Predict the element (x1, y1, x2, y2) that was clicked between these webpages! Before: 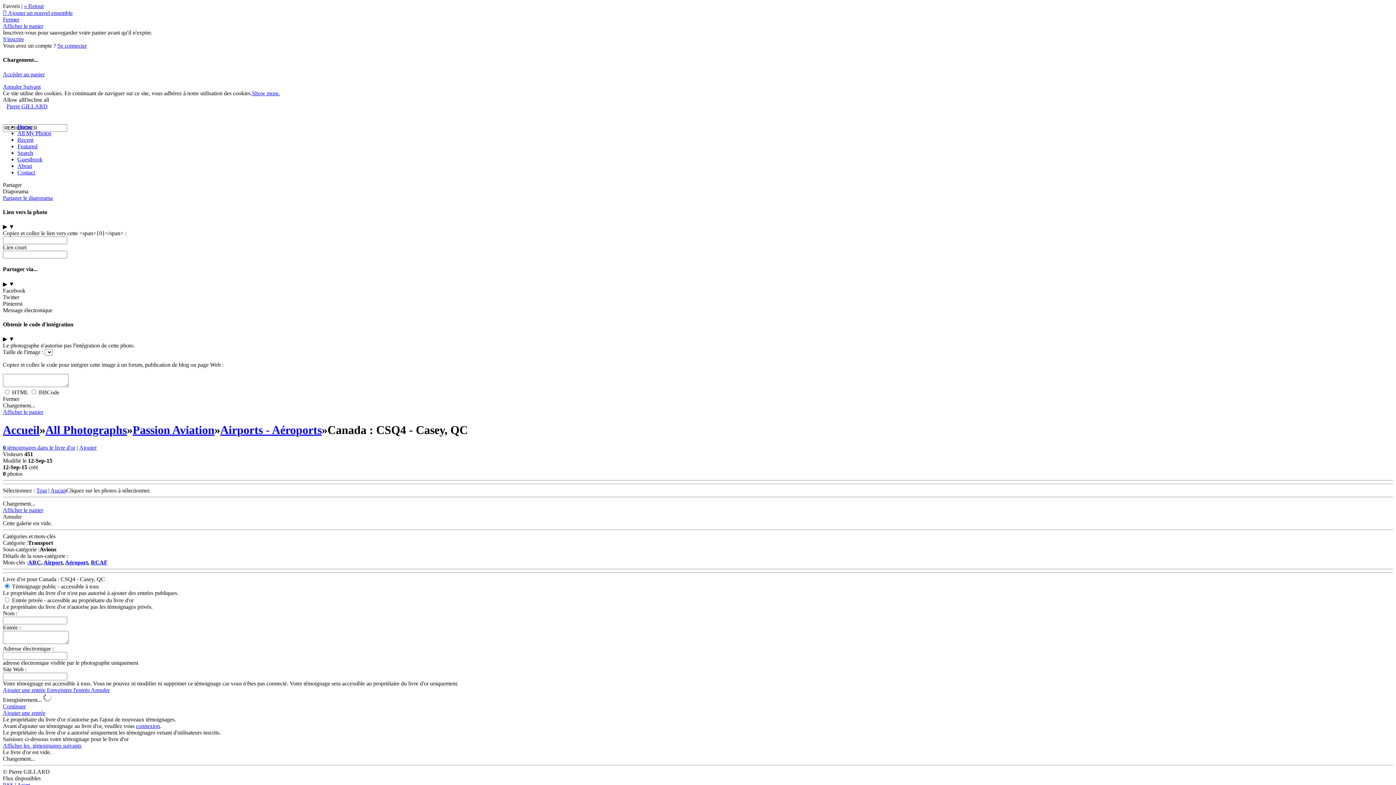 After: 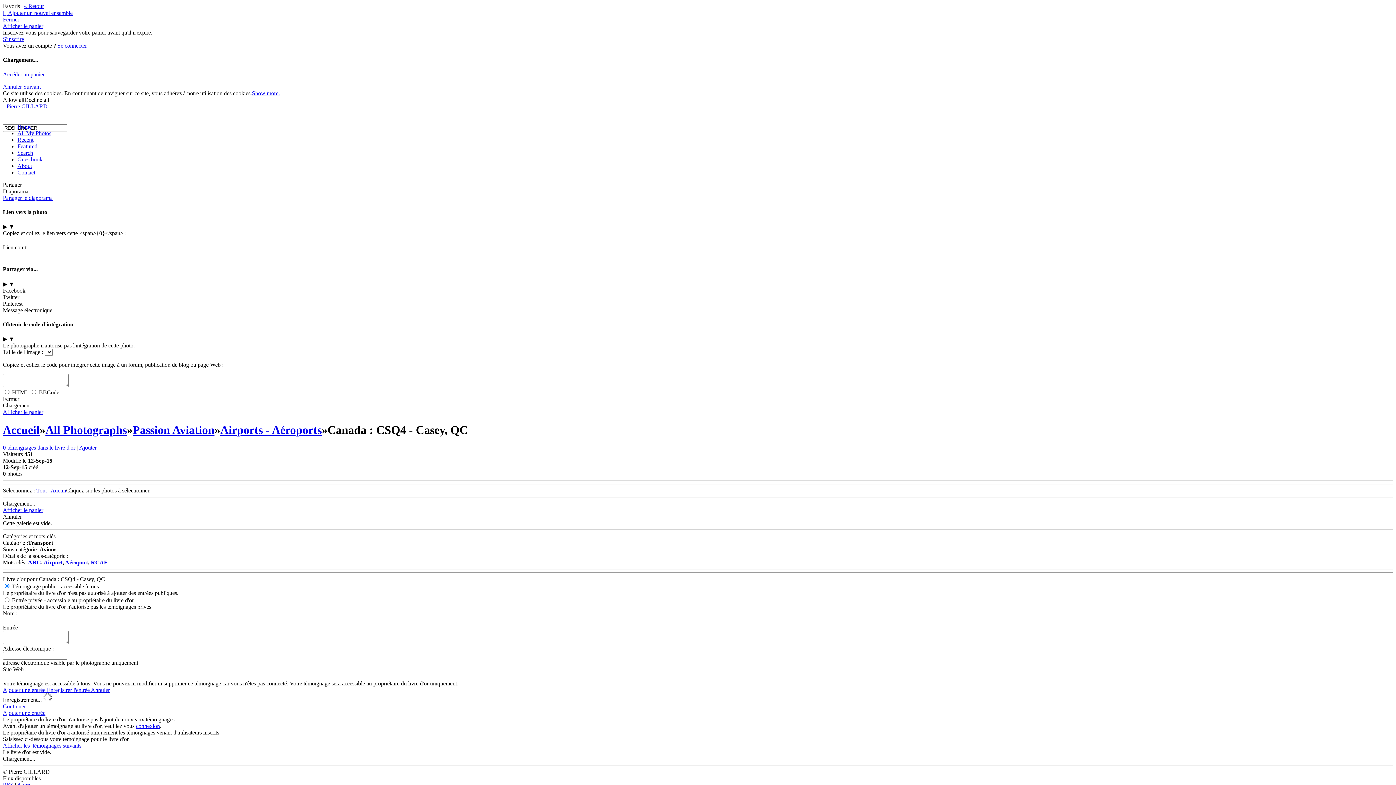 Action: label: Annuler  bbox: (2, 83, 23, 89)